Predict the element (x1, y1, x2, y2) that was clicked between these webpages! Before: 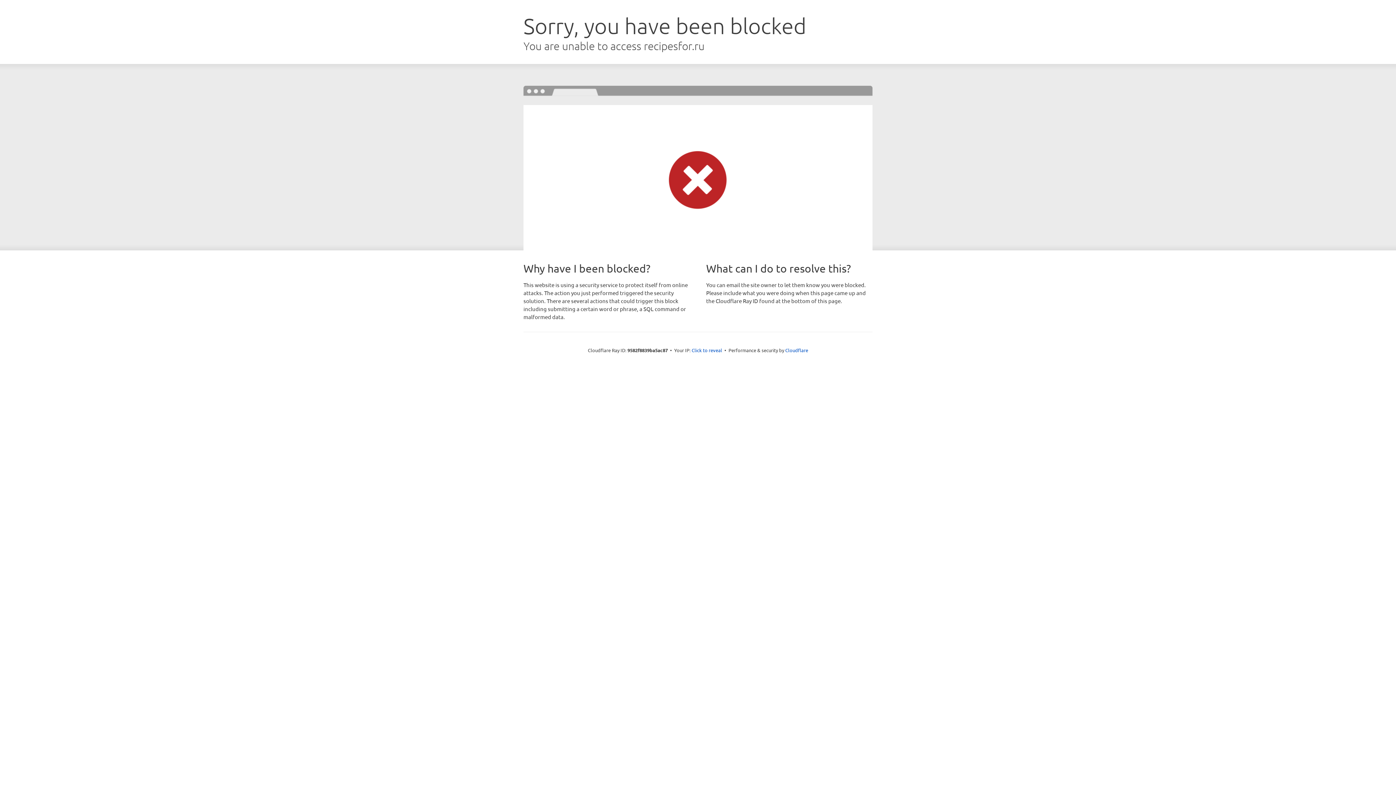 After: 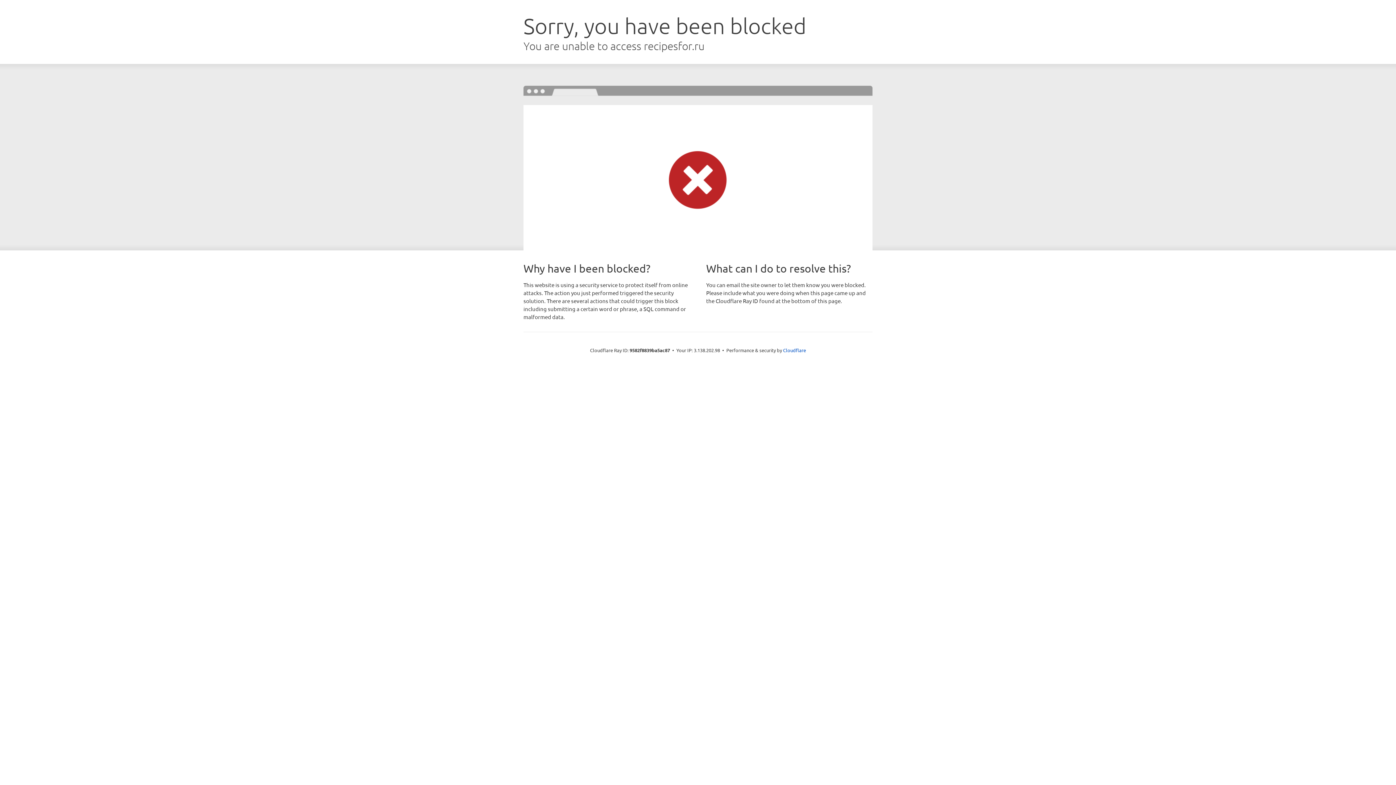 Action: bbox: (691, 346, 722, 353) label: Click to reveal